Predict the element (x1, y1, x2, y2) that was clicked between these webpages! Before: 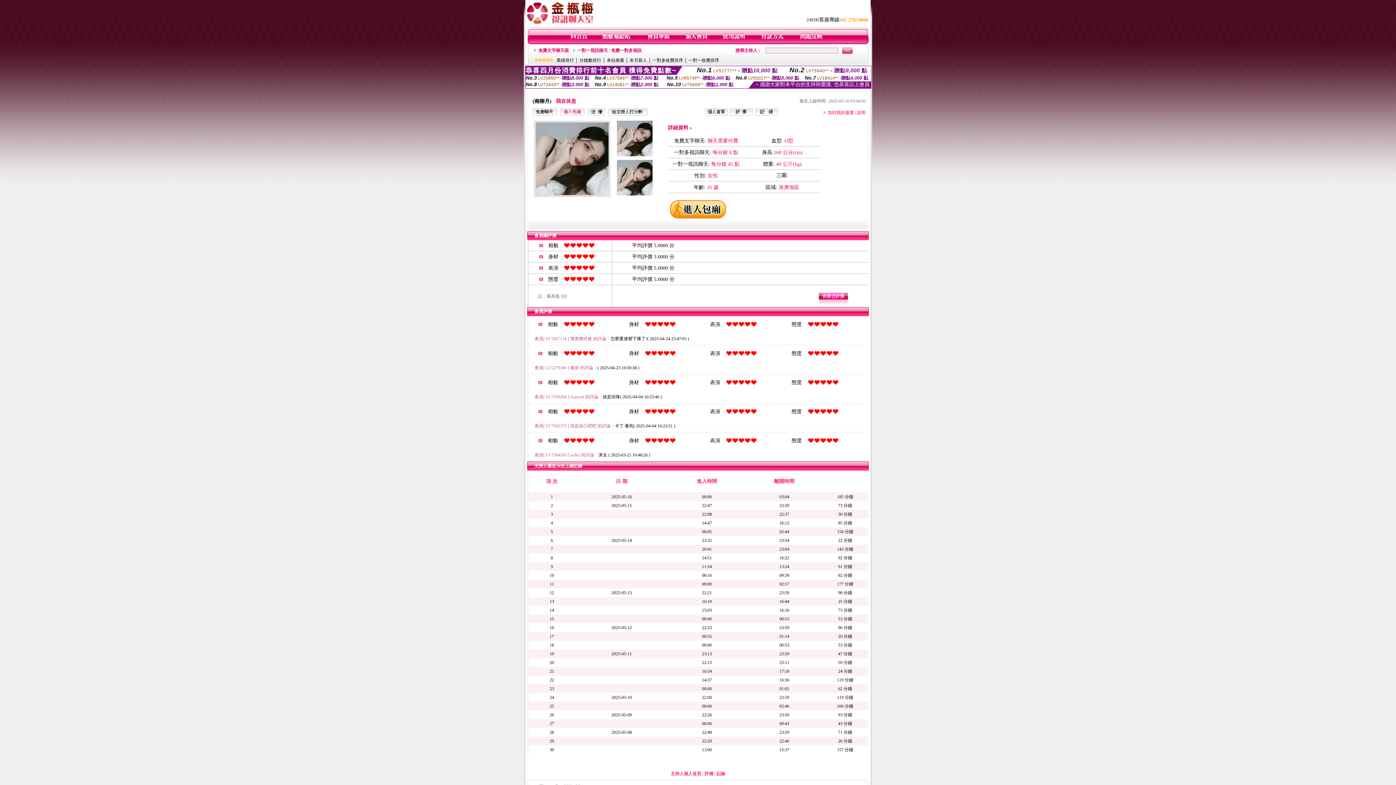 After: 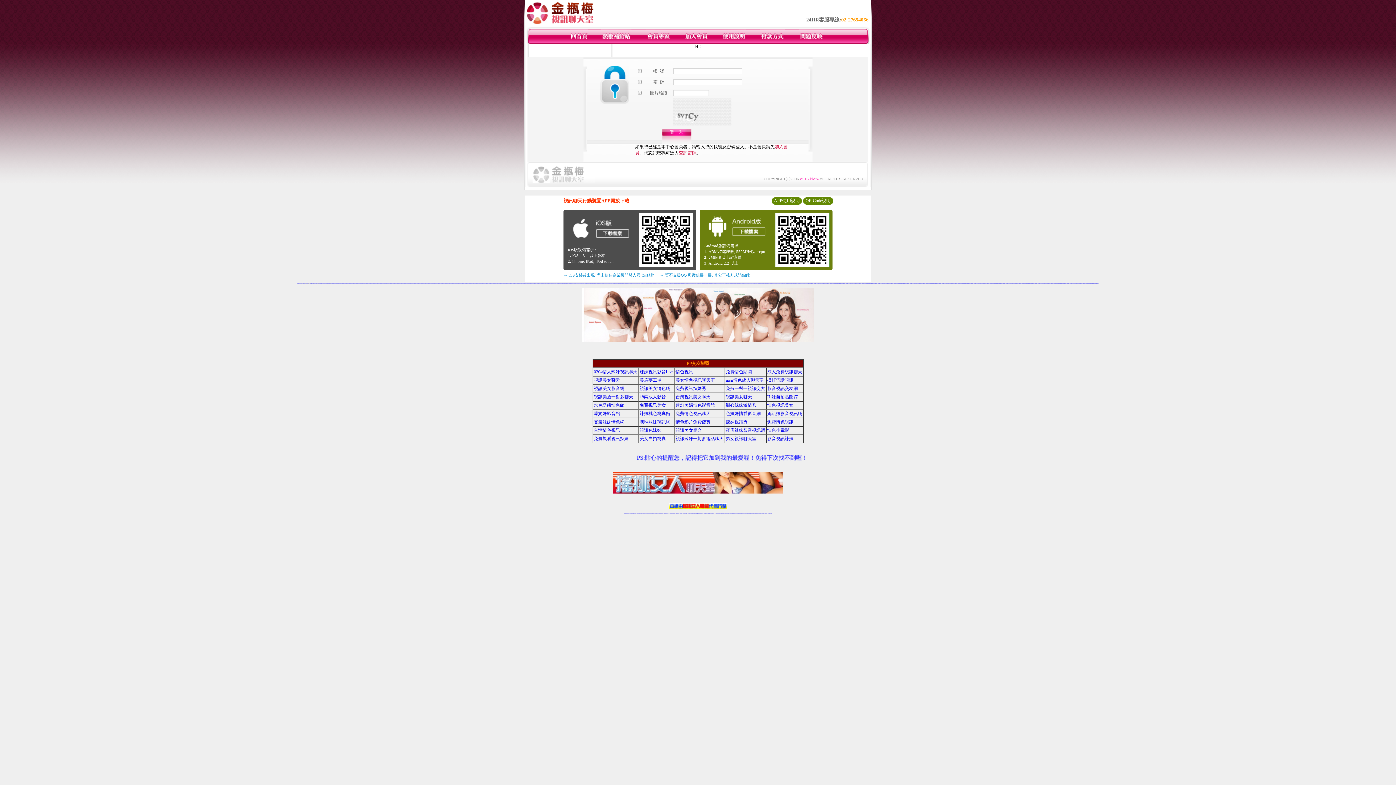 Action: bbox: (759, 40, 784, 45)